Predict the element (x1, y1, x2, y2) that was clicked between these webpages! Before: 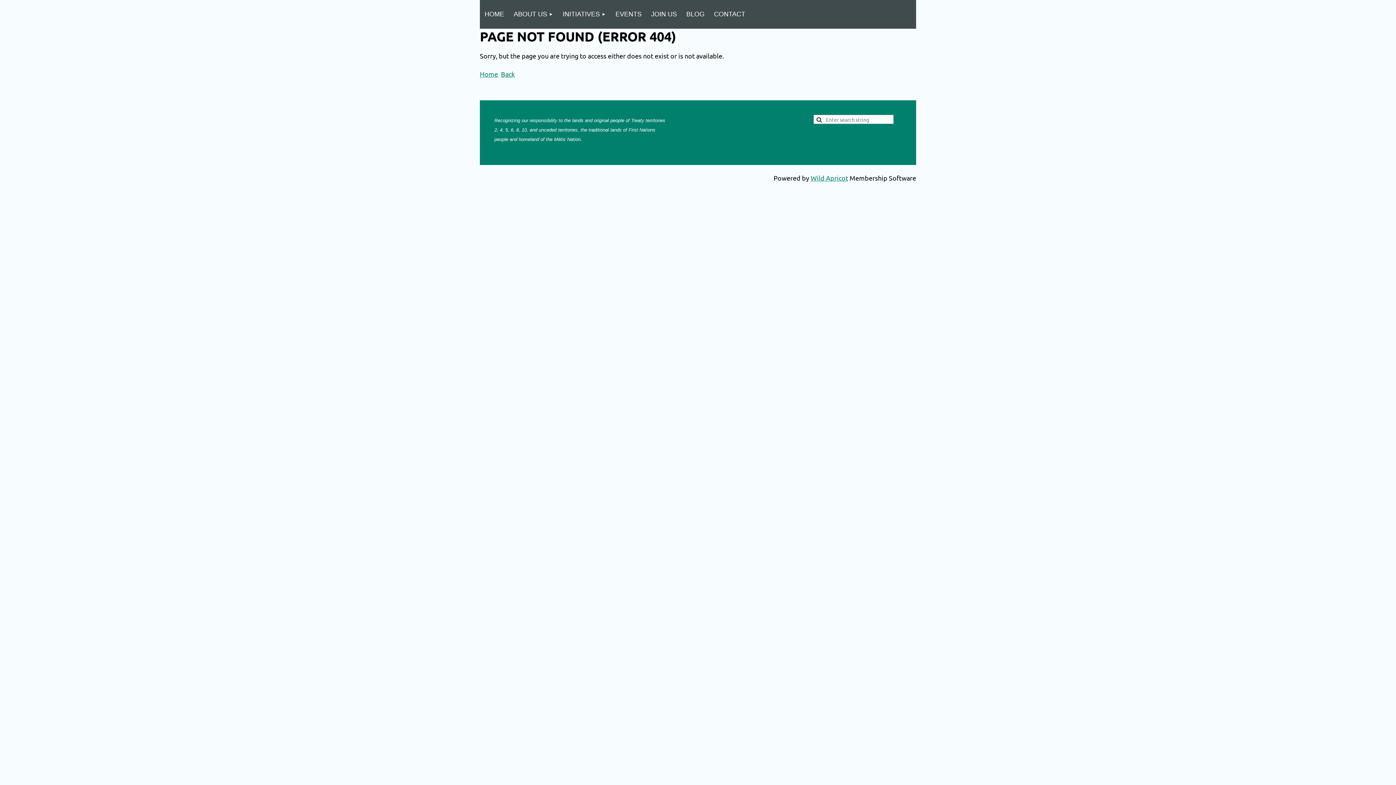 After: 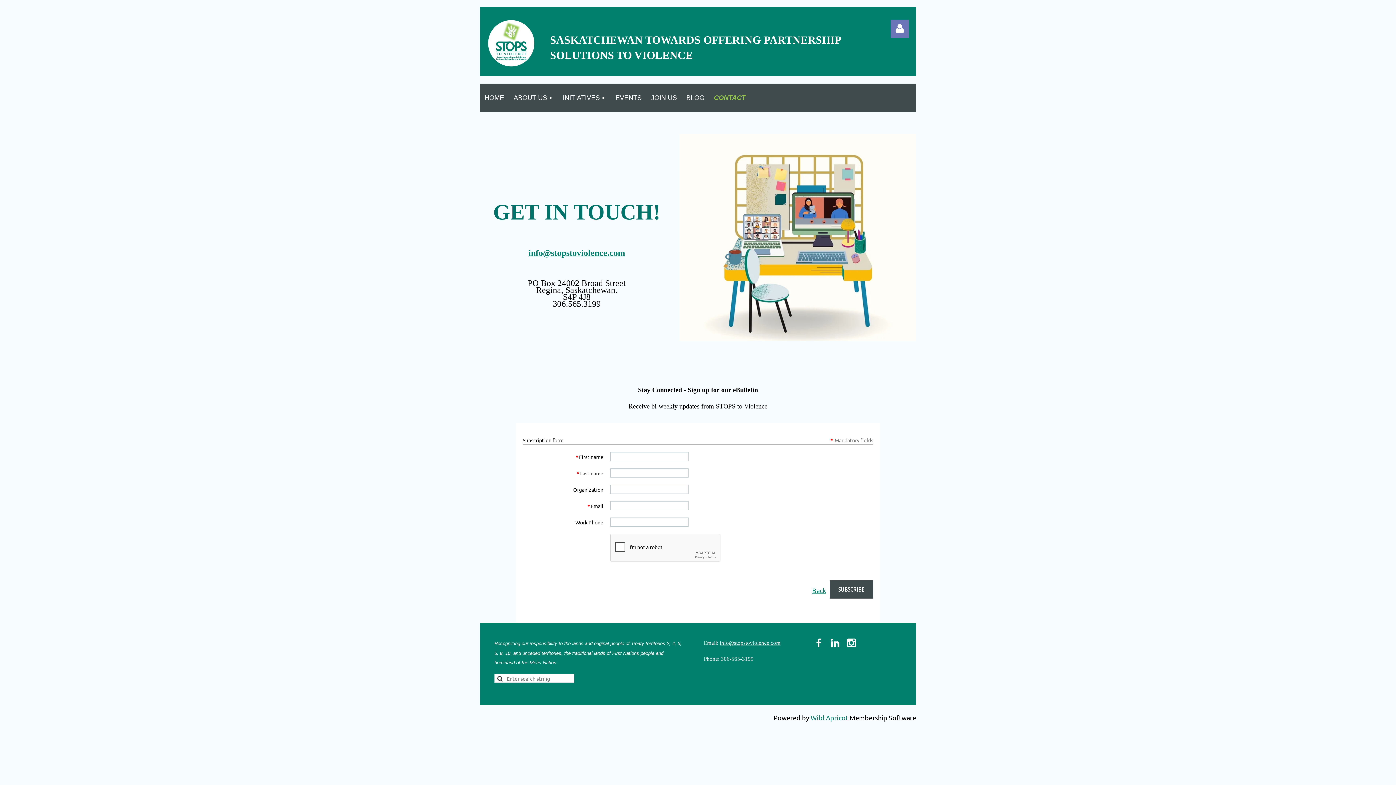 Action: bbox: (709, 0, 750, 28) label: CONTACT